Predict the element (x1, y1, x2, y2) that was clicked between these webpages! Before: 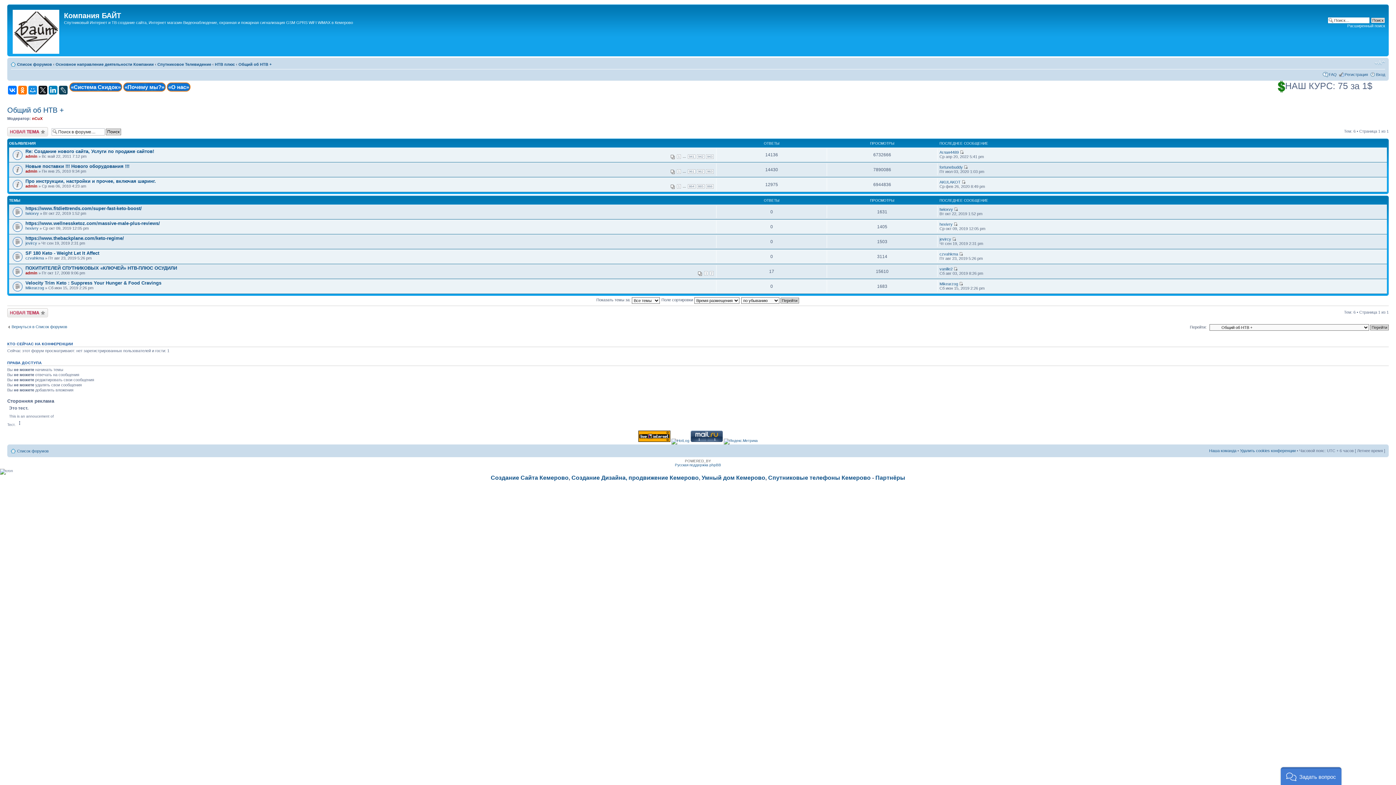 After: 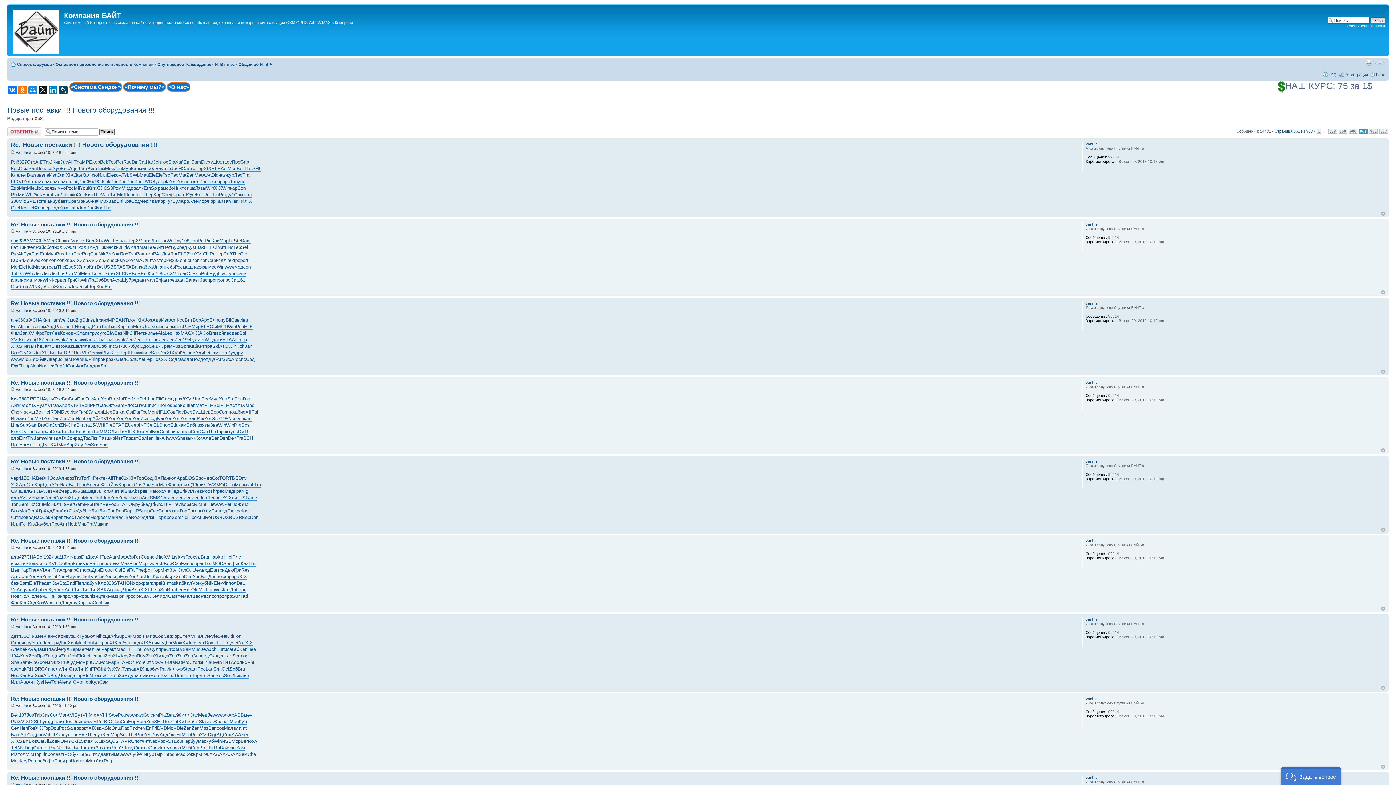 Action: label: 961 bbox: (688, 169, 695, 173)